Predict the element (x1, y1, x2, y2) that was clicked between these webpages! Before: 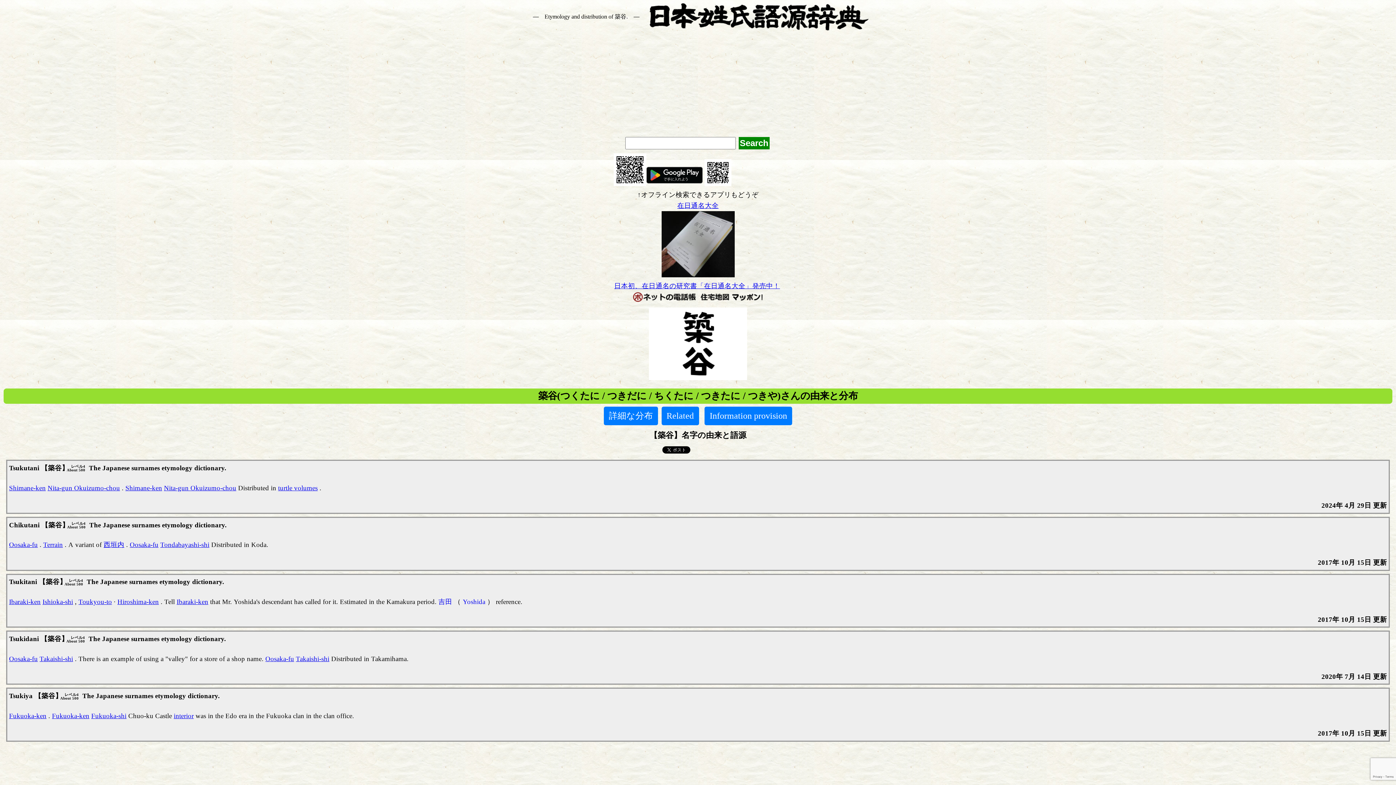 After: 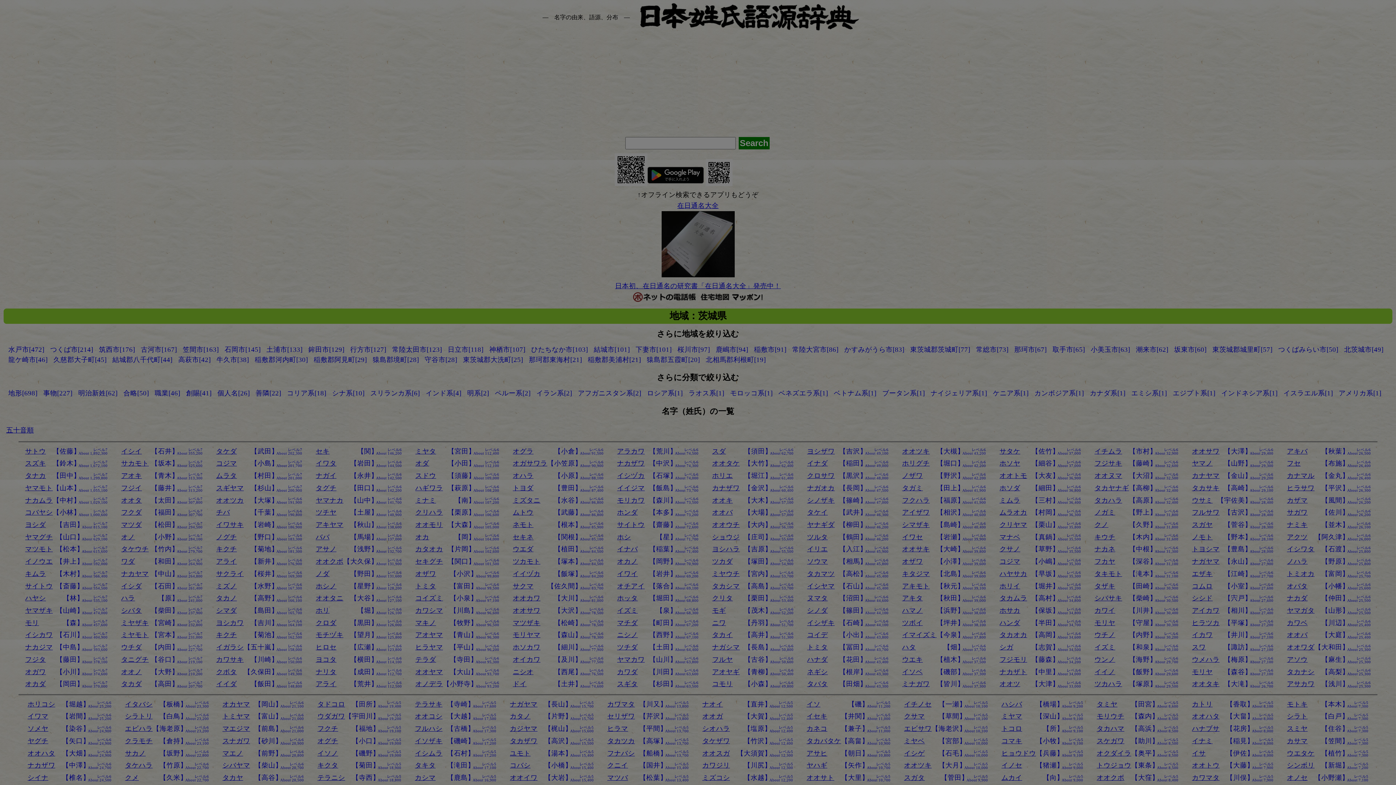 Action: label: Ibaraki-ken bbox: (9, 598, 40, 605)